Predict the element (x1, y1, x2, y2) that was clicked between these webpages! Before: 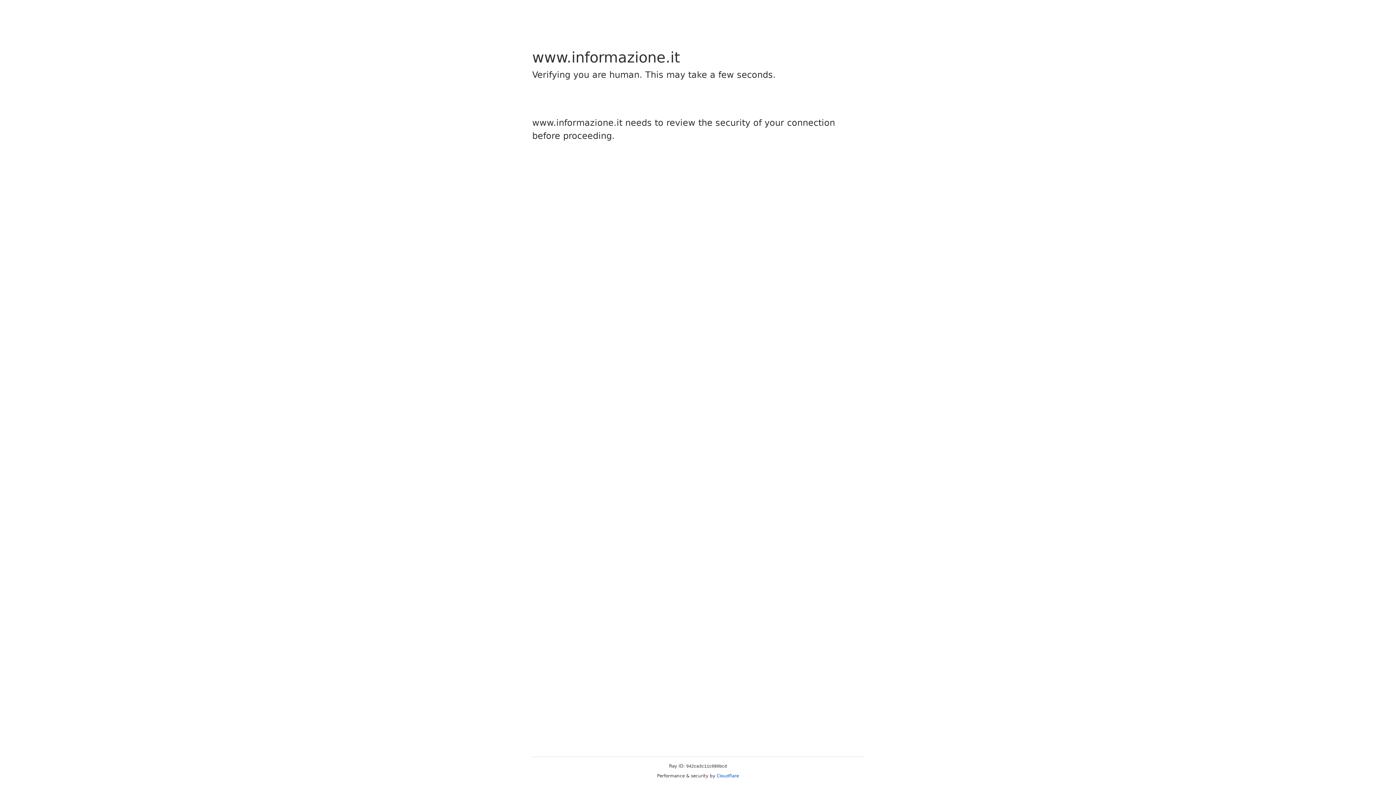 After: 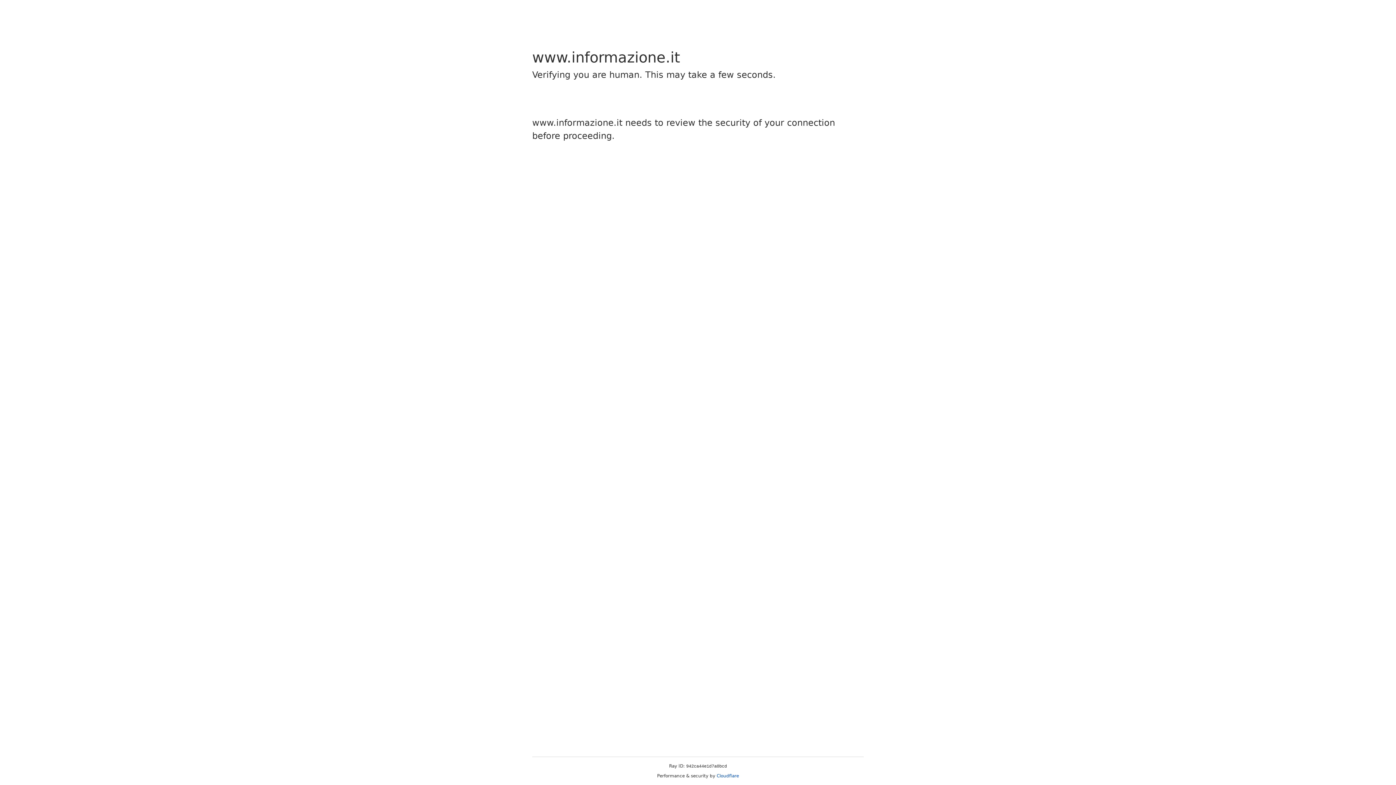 Action: bbox: (716, 773, 739, 778) label: Cloudflare